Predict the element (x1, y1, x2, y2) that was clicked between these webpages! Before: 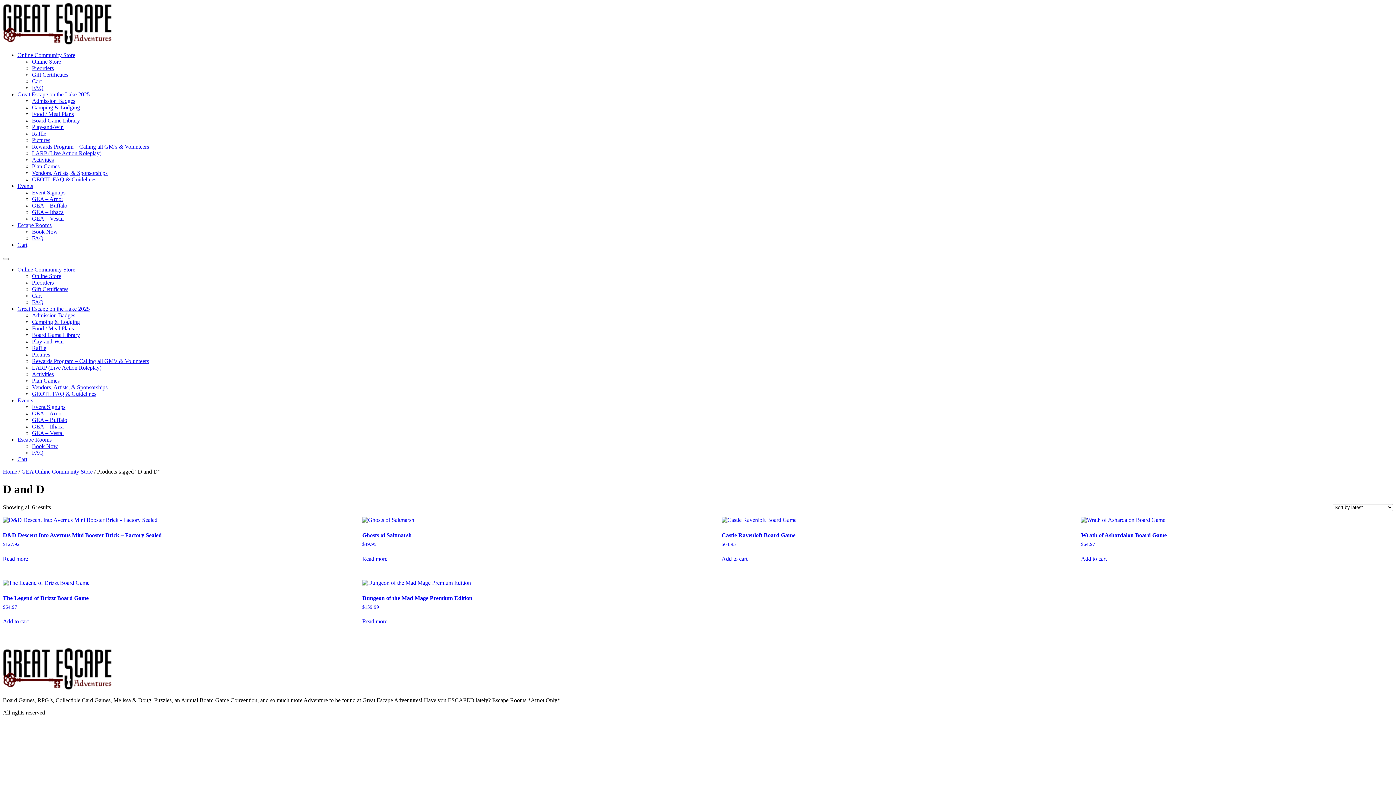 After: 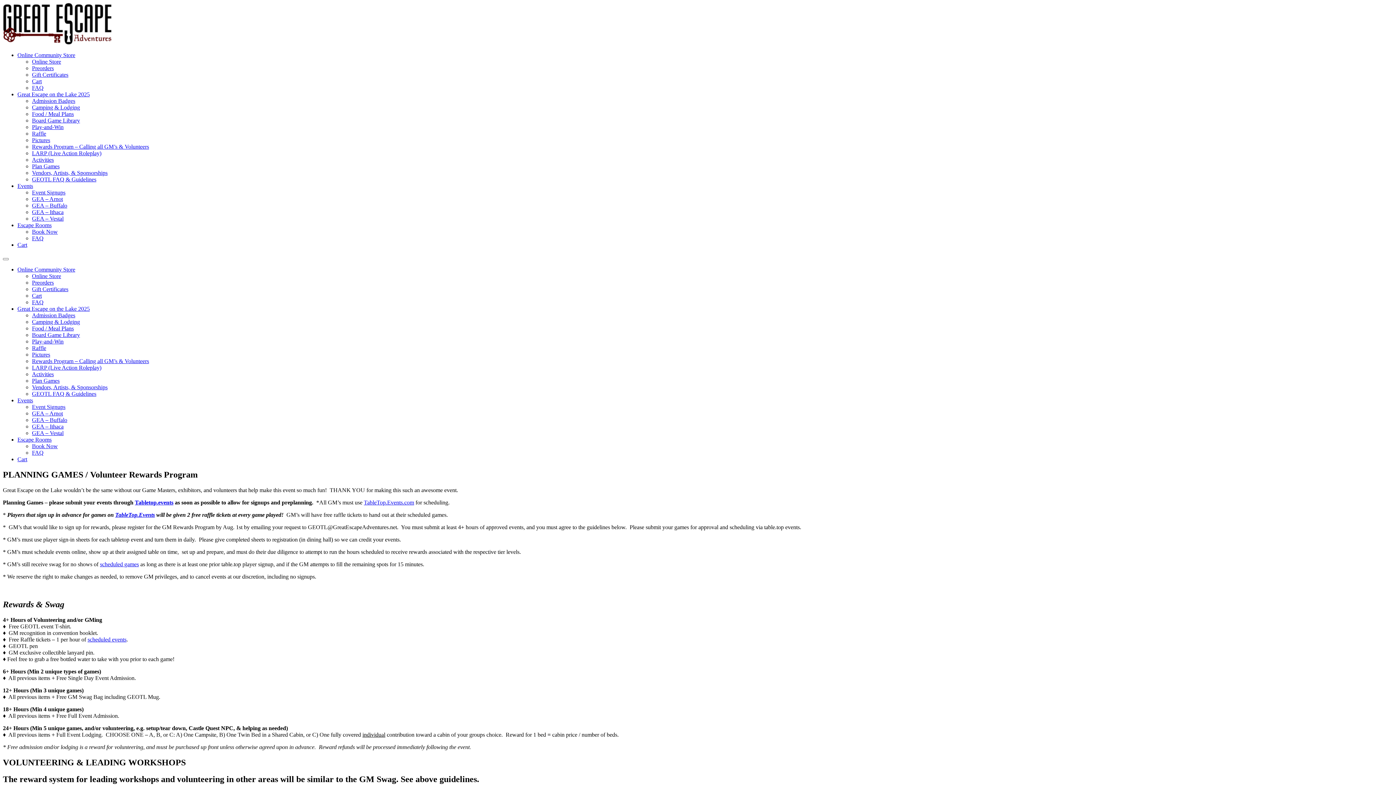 Action: label: Rewards Program – Calling all GM’s & Volunteers bbox: (32, 143, 149, 149)